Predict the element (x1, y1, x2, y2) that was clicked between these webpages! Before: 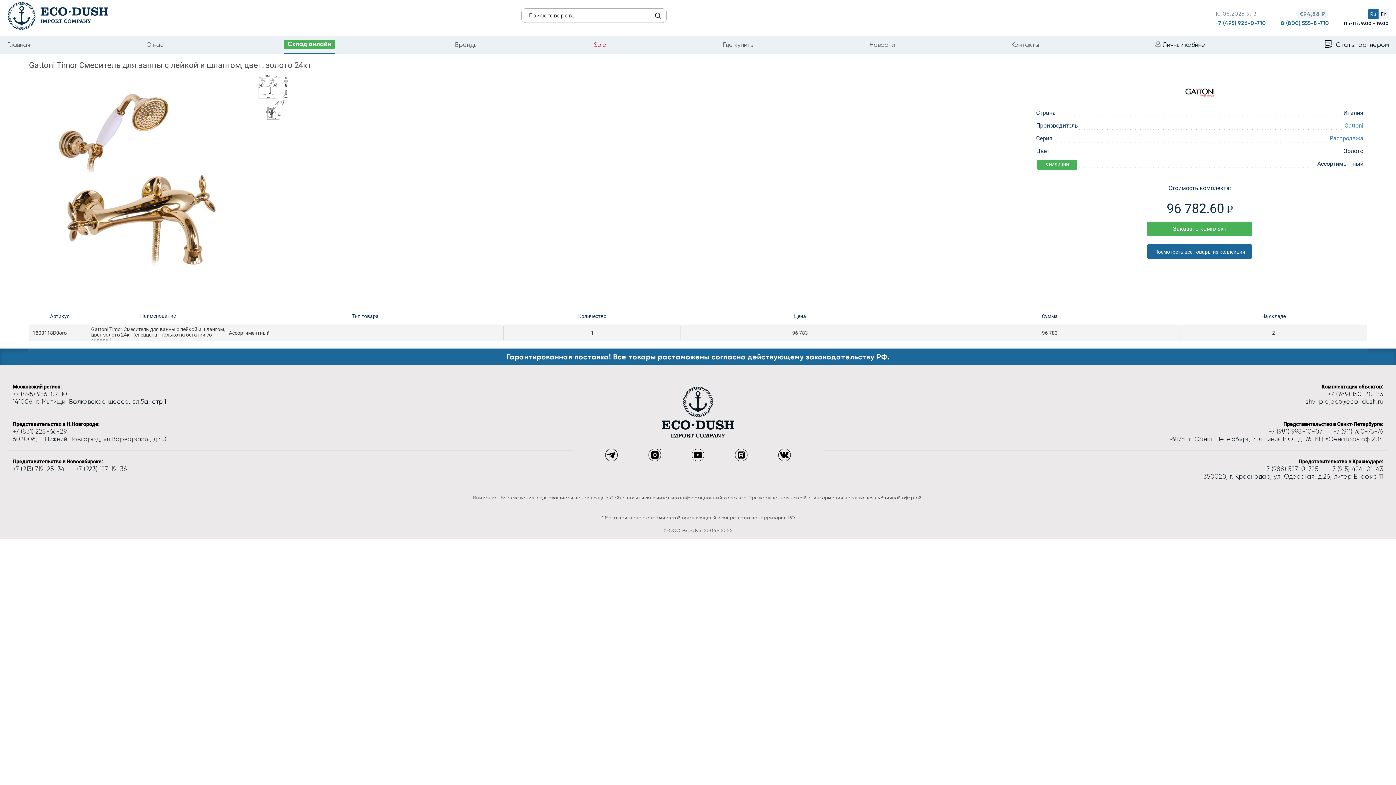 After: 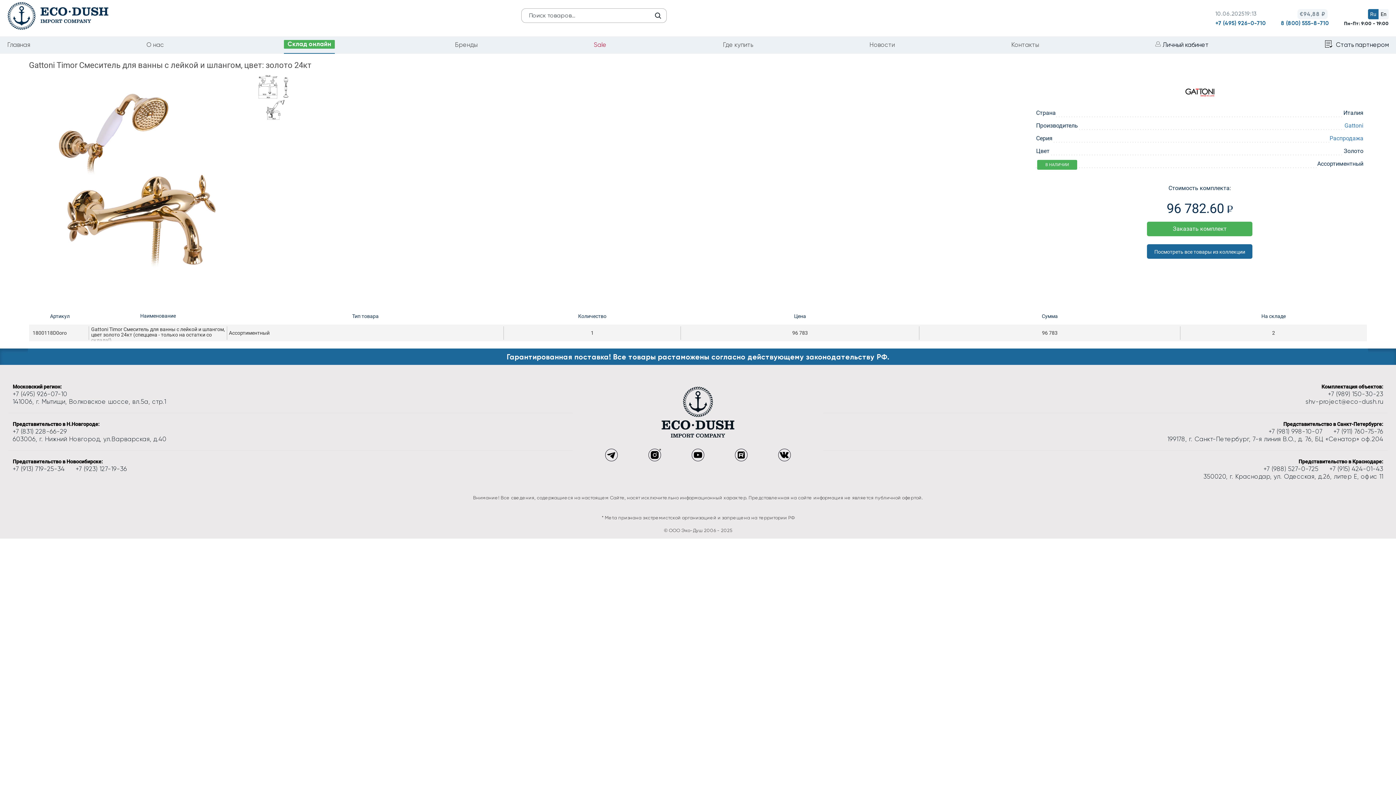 Action: bbox: (648, 448, 661, 465)